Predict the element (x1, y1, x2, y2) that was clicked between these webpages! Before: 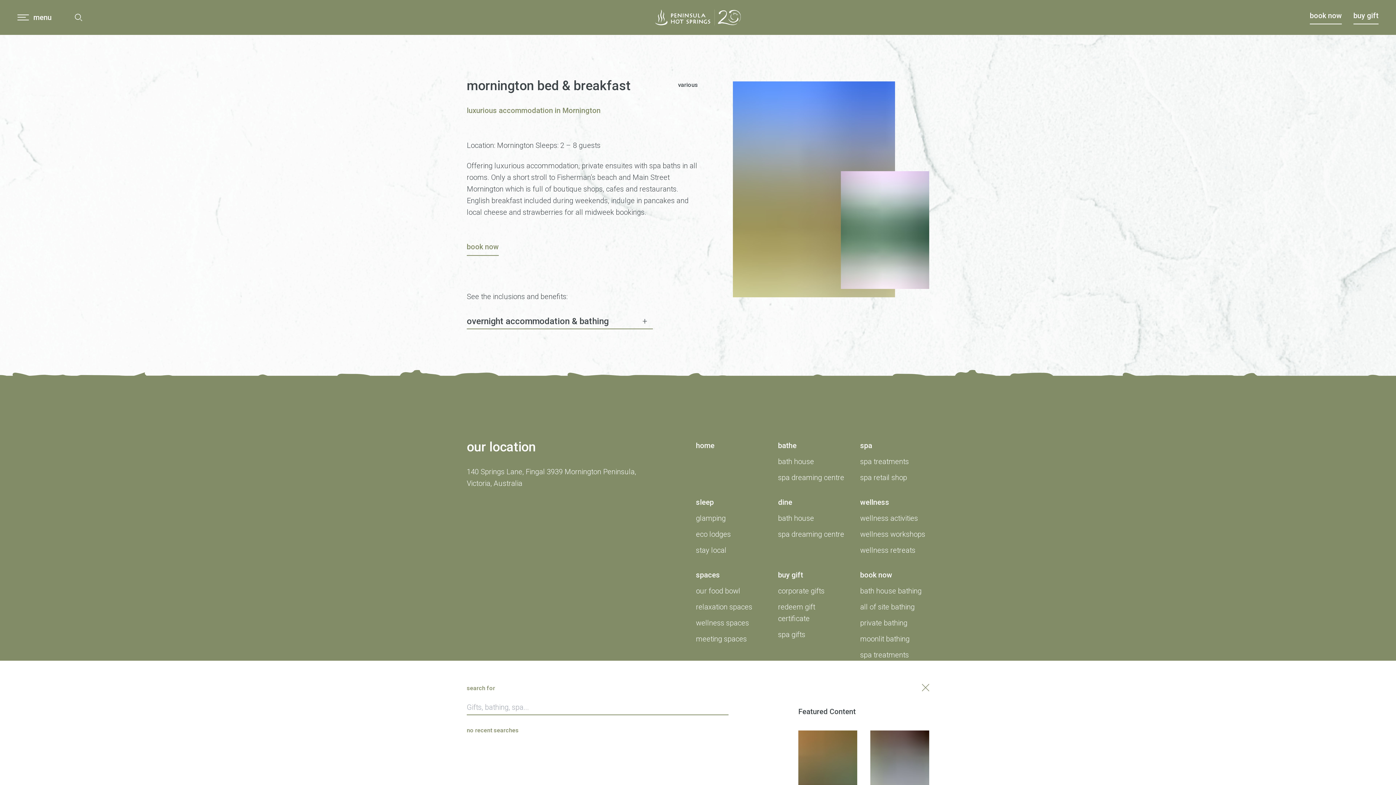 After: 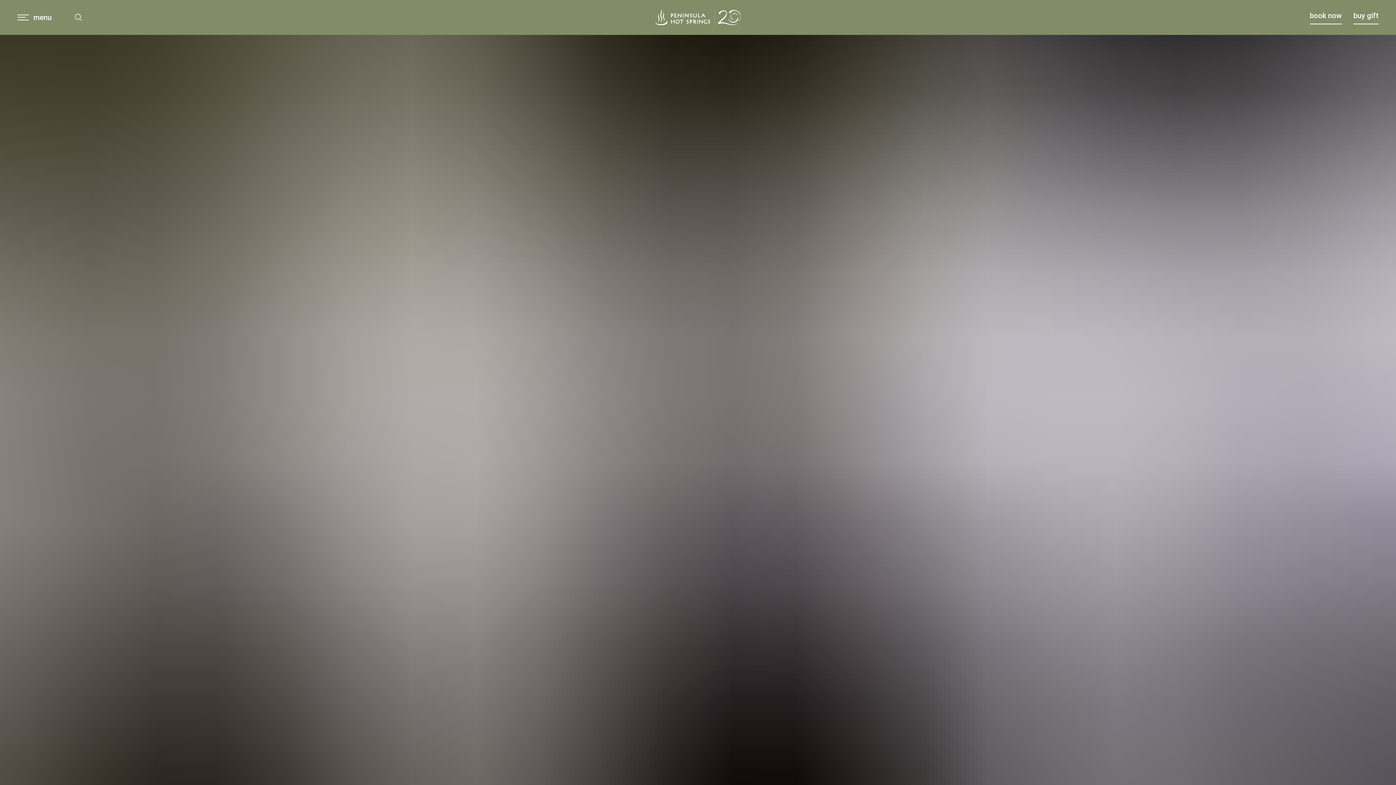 Action: label: glamping bbox: (696, 515, 725, 522)